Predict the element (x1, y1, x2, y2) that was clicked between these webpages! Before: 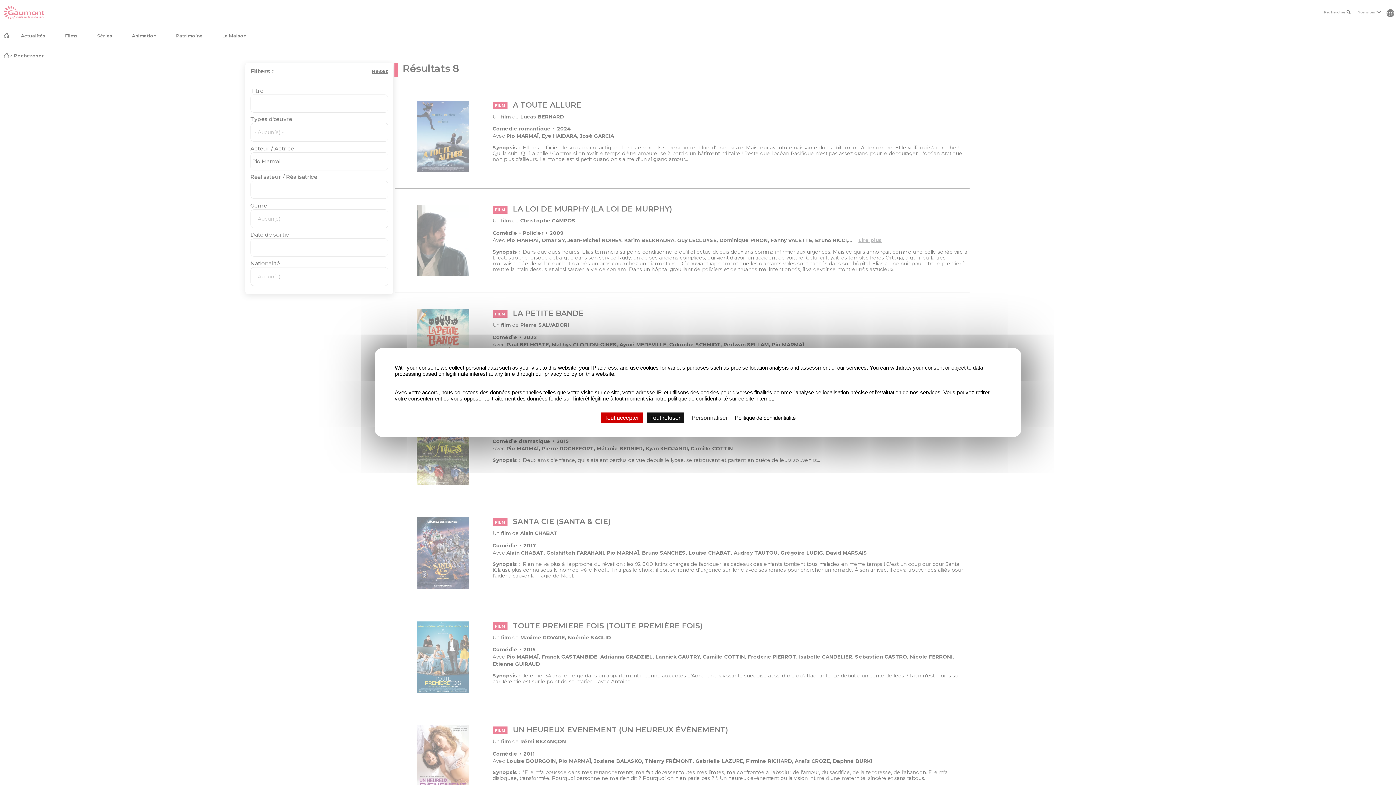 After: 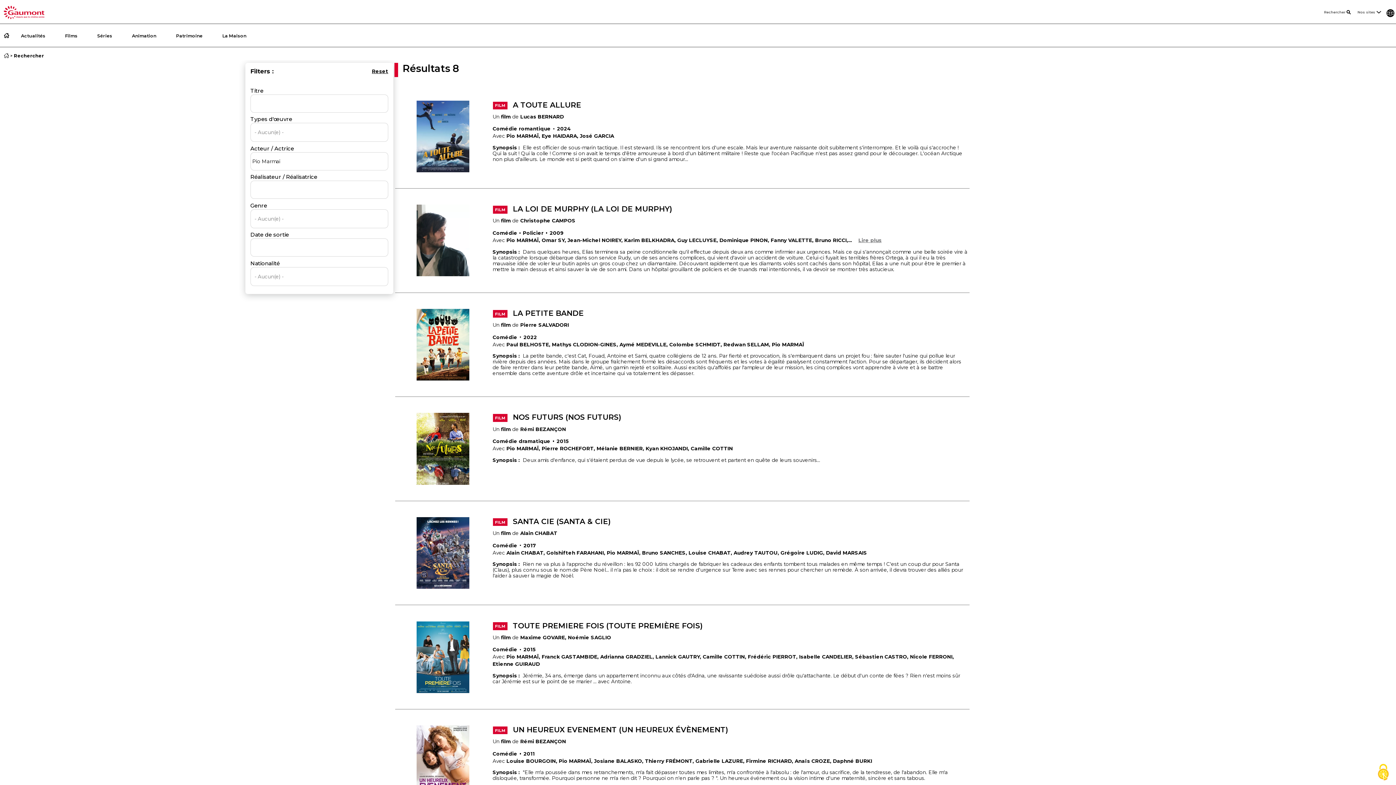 Action: label: Tout accepter bbox: (600, 412, 642, 423)